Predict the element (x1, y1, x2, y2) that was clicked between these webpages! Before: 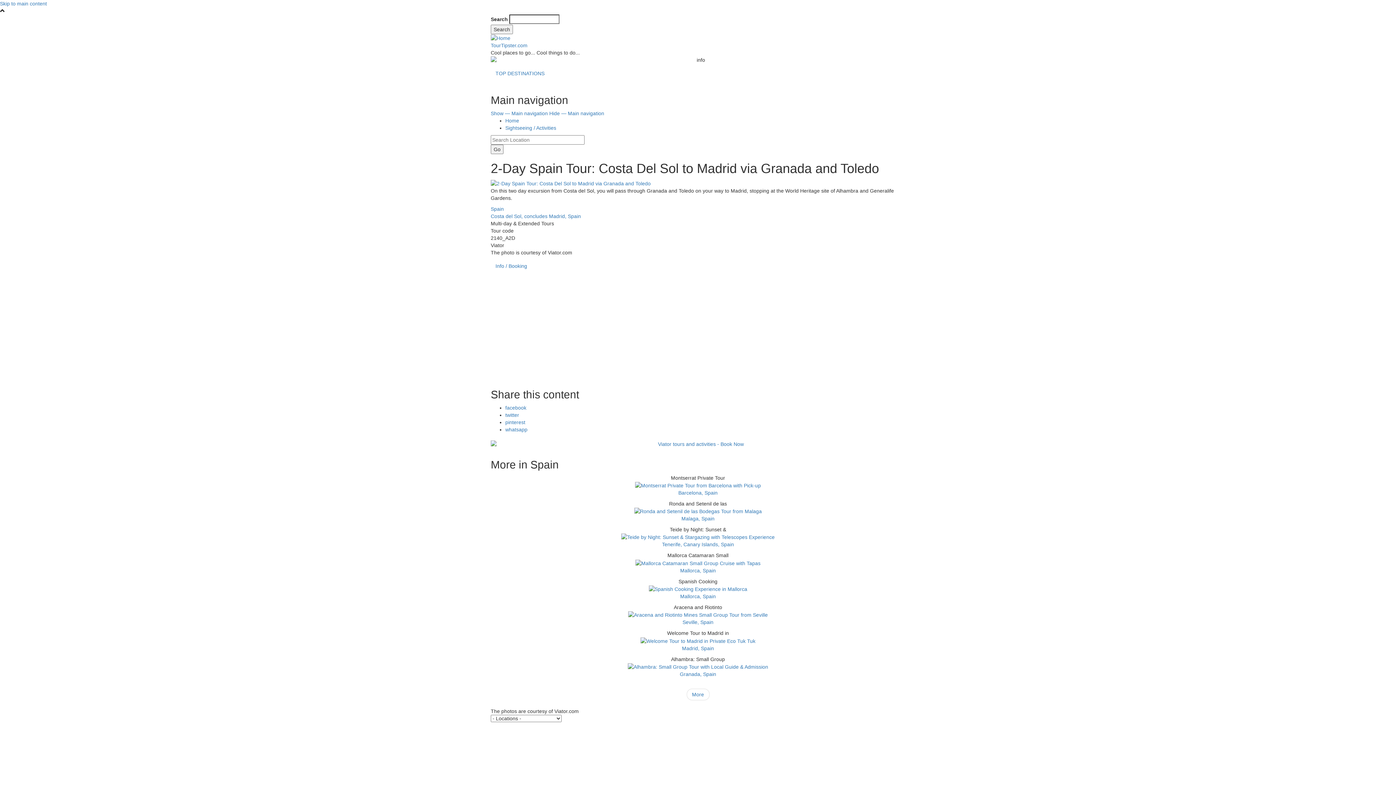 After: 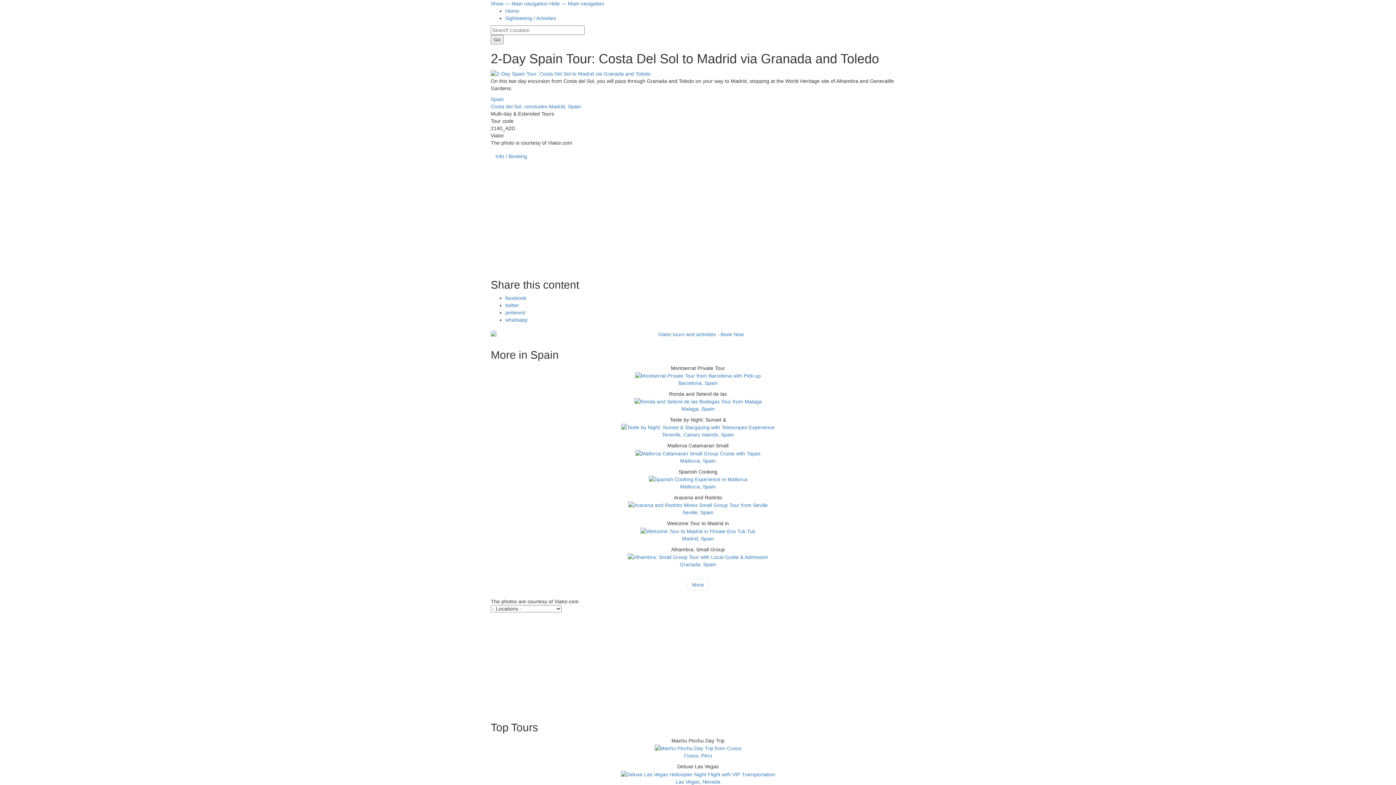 Action: bbox: (549, 110, 604, 116) label: Hide — Main navigation